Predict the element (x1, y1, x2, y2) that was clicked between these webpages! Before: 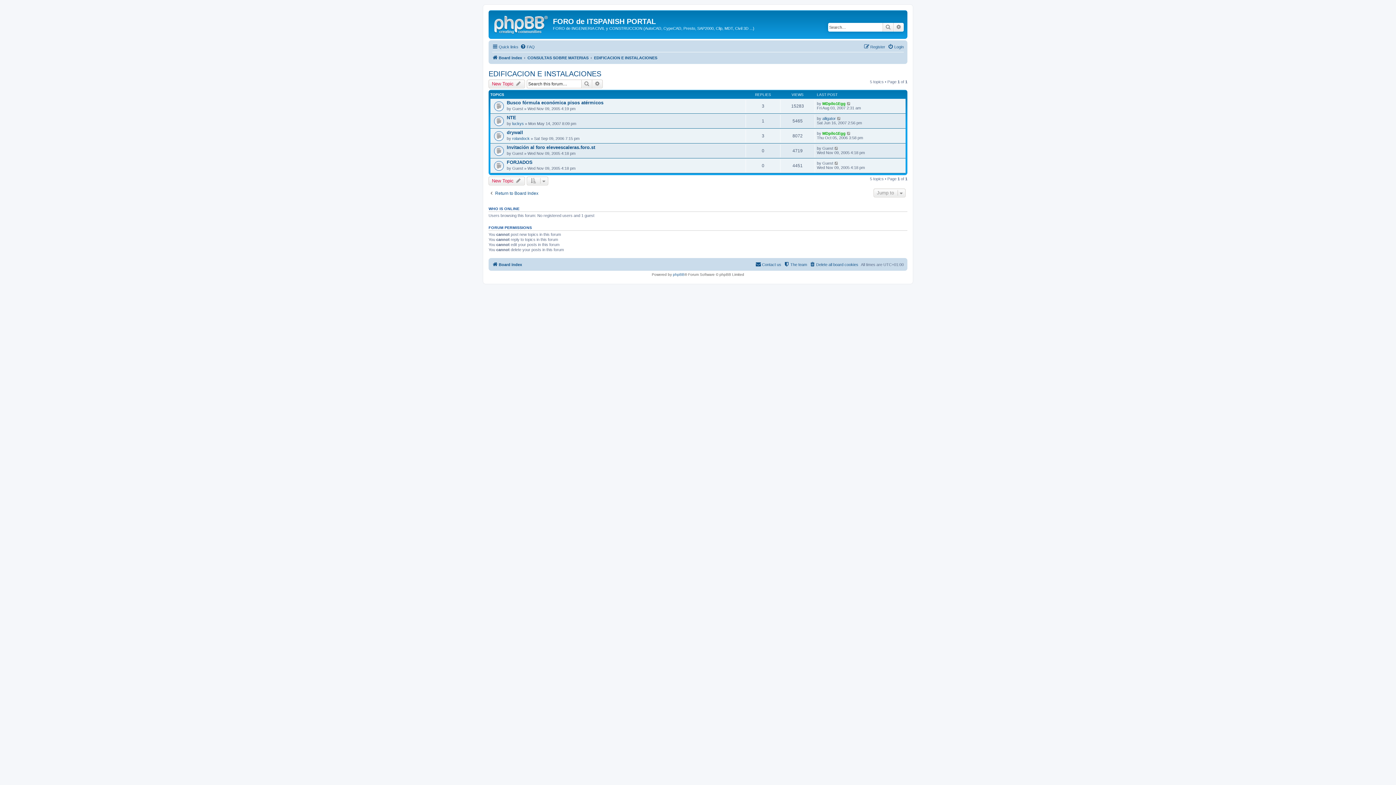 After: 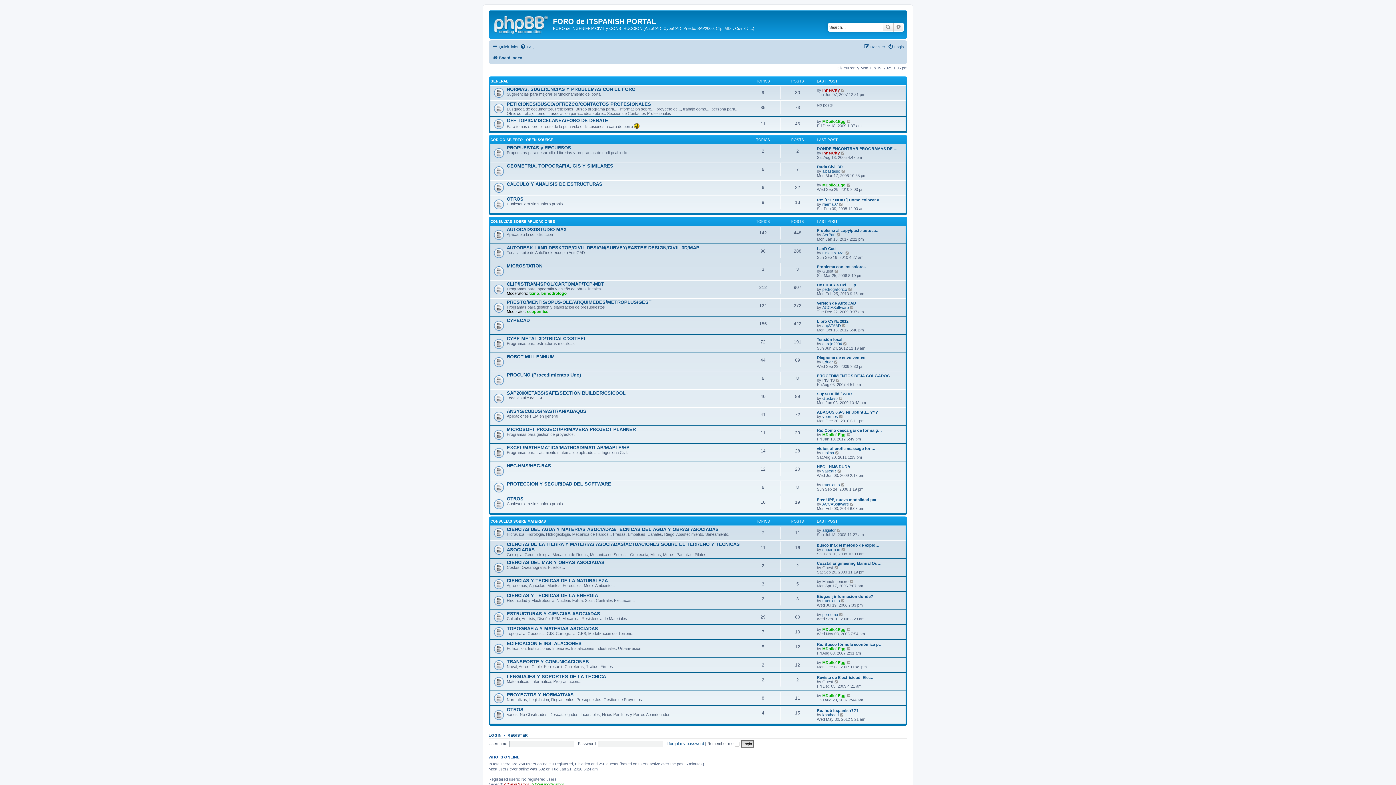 Action: label: Board index bbox: (492, 53, 522, 62)